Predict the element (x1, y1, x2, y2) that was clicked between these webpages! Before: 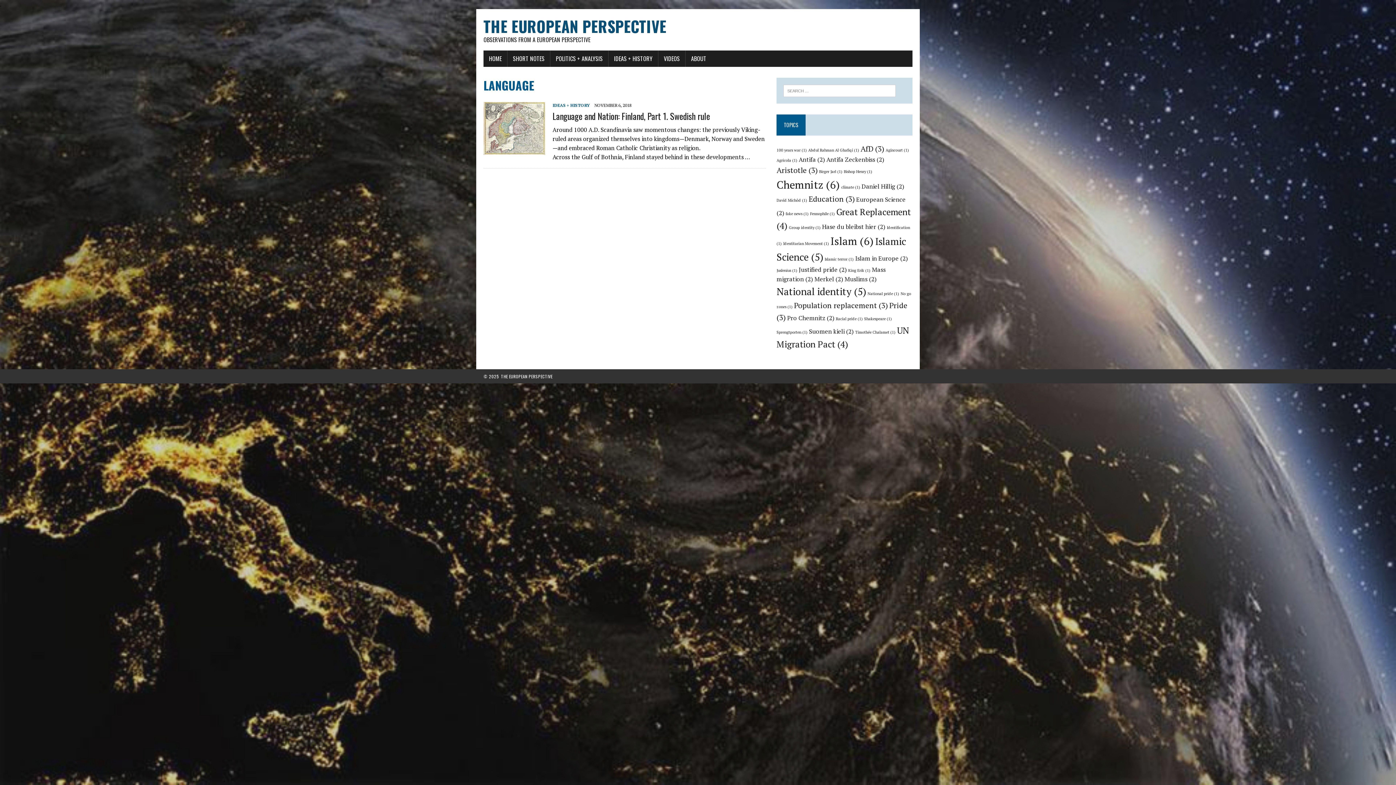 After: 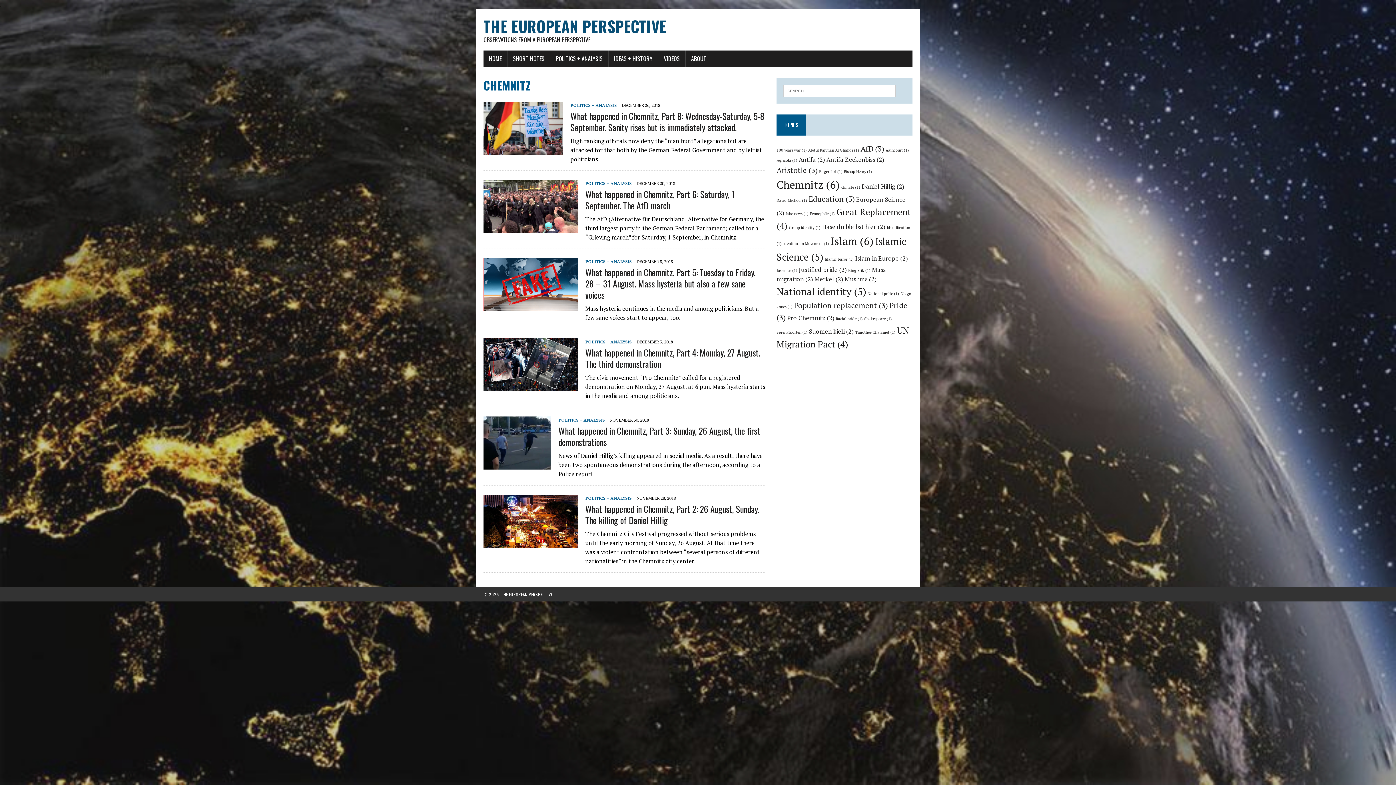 Action: label: Chemnitz (6 items) bbox: (776, 177, 840, 191)